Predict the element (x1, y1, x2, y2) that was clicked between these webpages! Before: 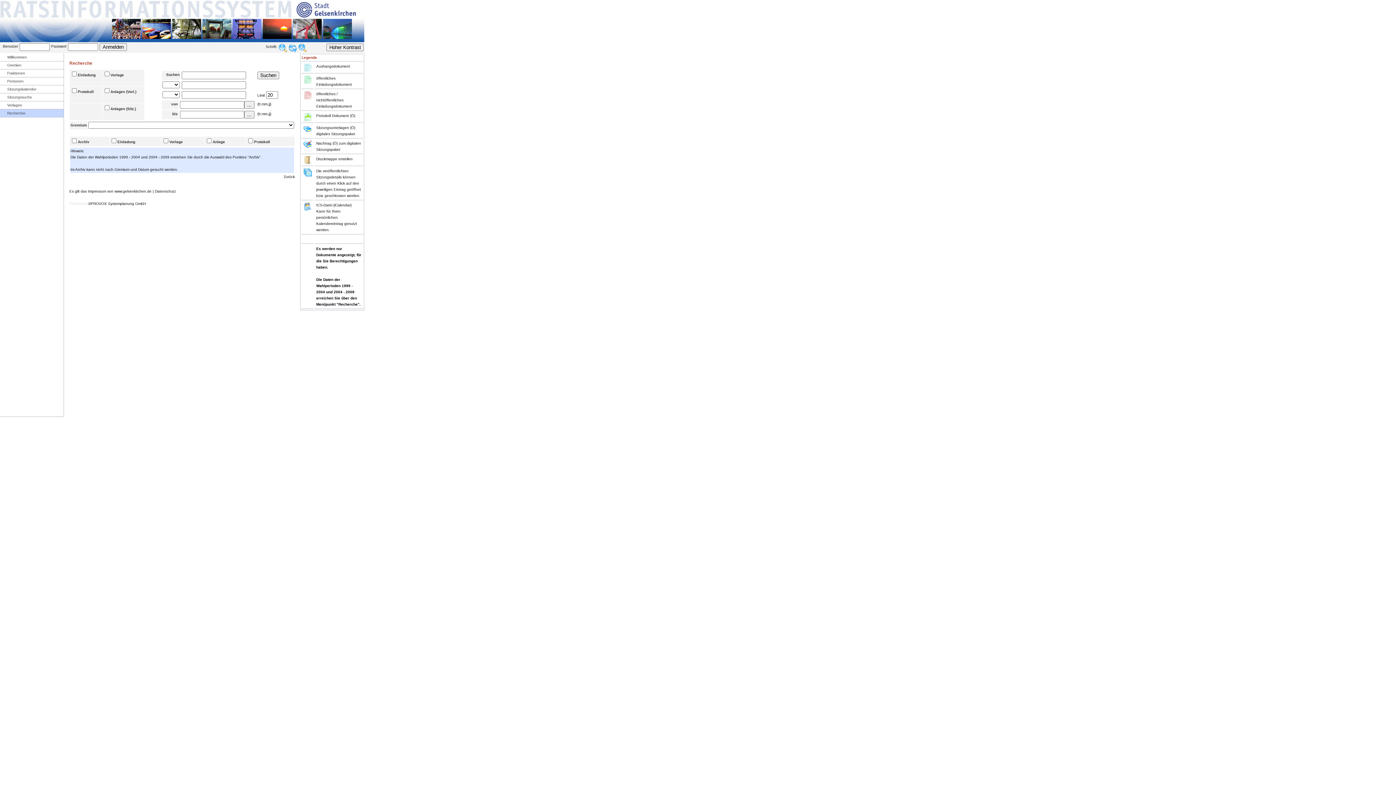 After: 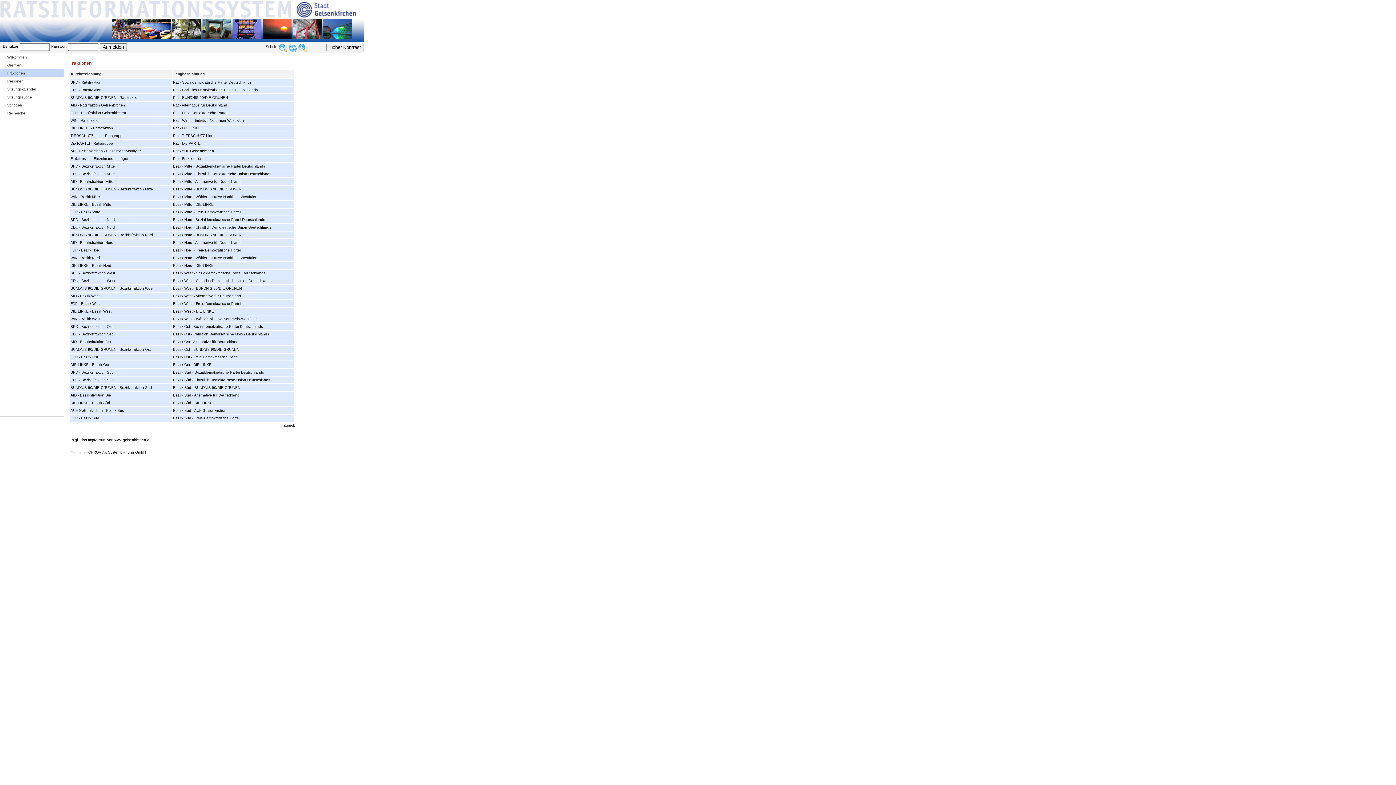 Action: bbox: (7, 70, 25, 76) label: Fraktionen